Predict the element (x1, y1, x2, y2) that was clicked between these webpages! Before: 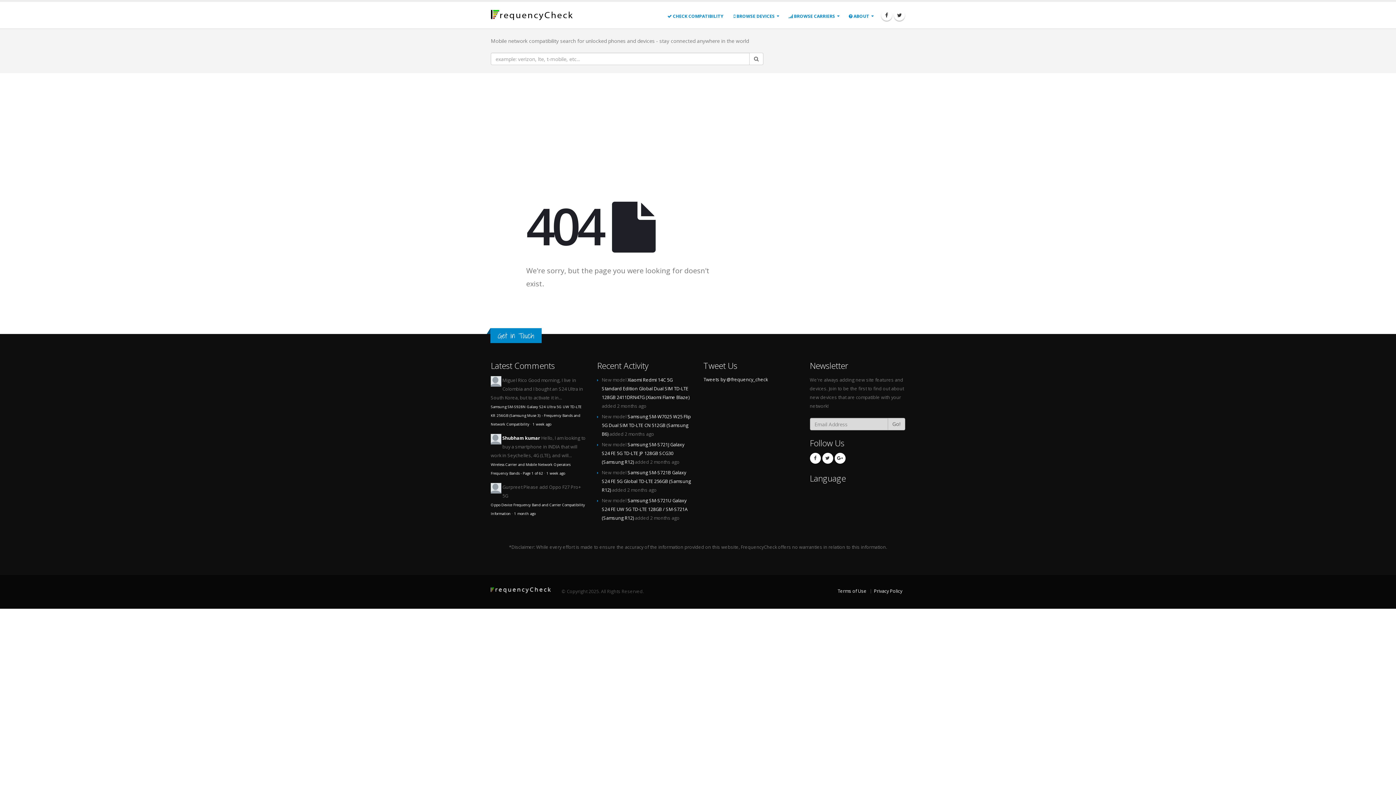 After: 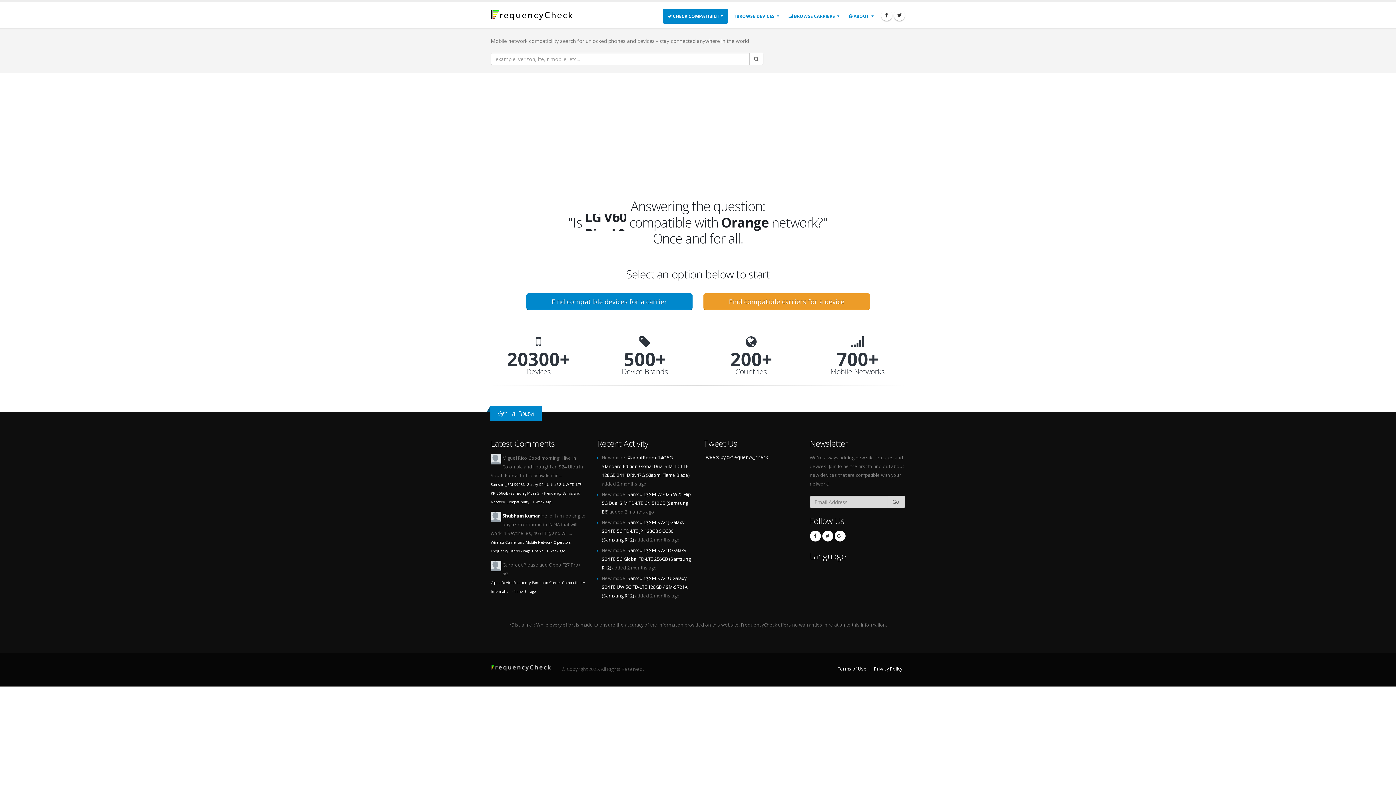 Action: bbox: (490, 11, 577, 17)